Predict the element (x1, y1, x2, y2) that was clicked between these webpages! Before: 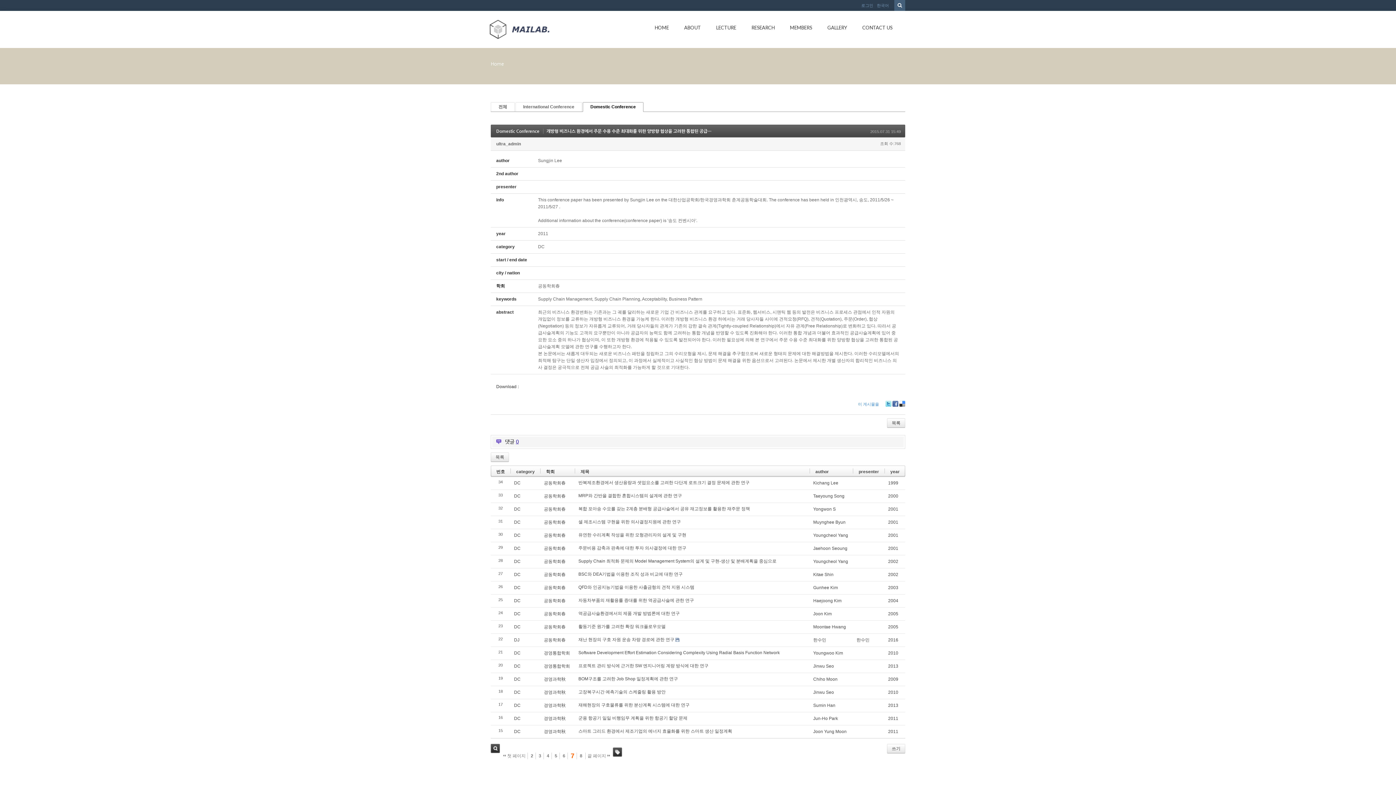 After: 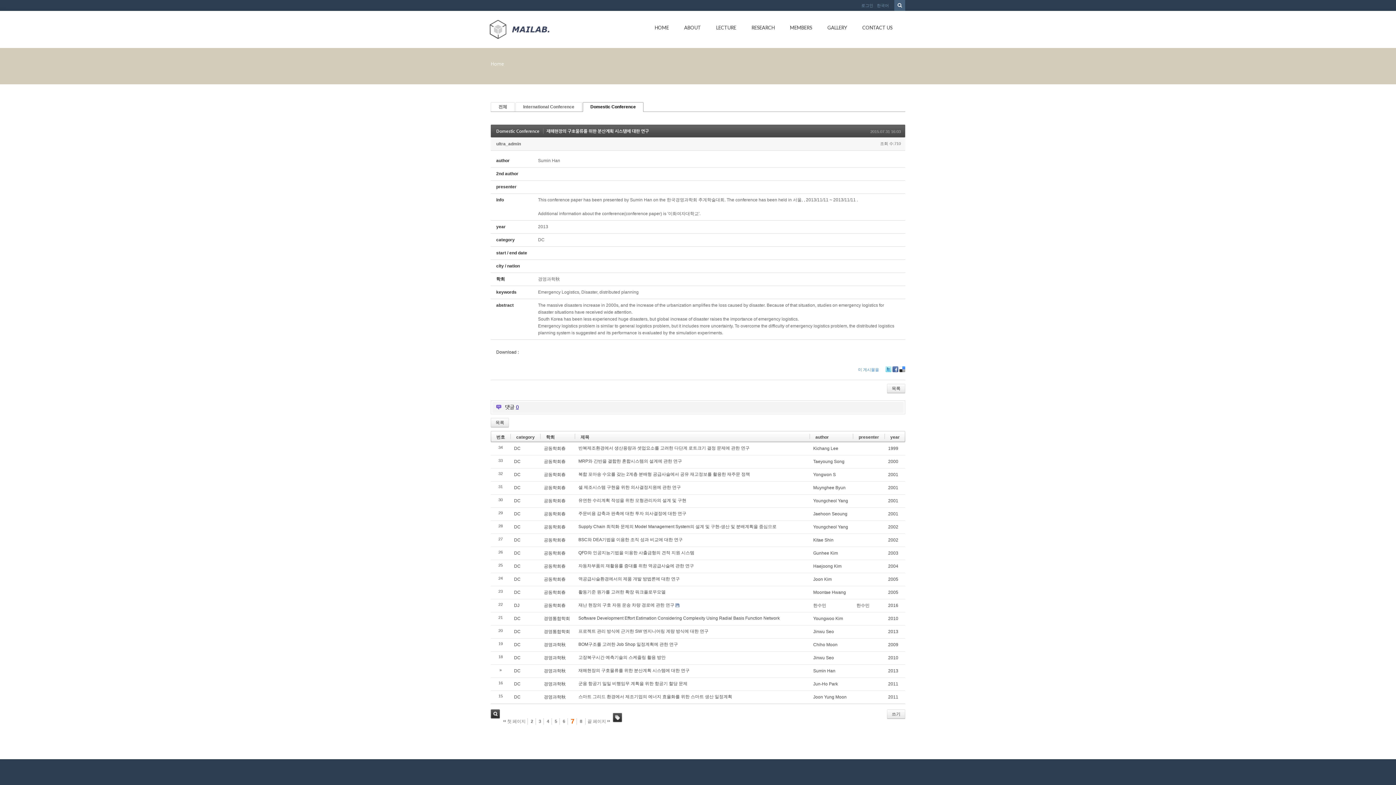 Action: bbox: (578, 702, 689, 708) label: 재해현장의 구호물류를 위한 분산계획 시스템에 대한 연구